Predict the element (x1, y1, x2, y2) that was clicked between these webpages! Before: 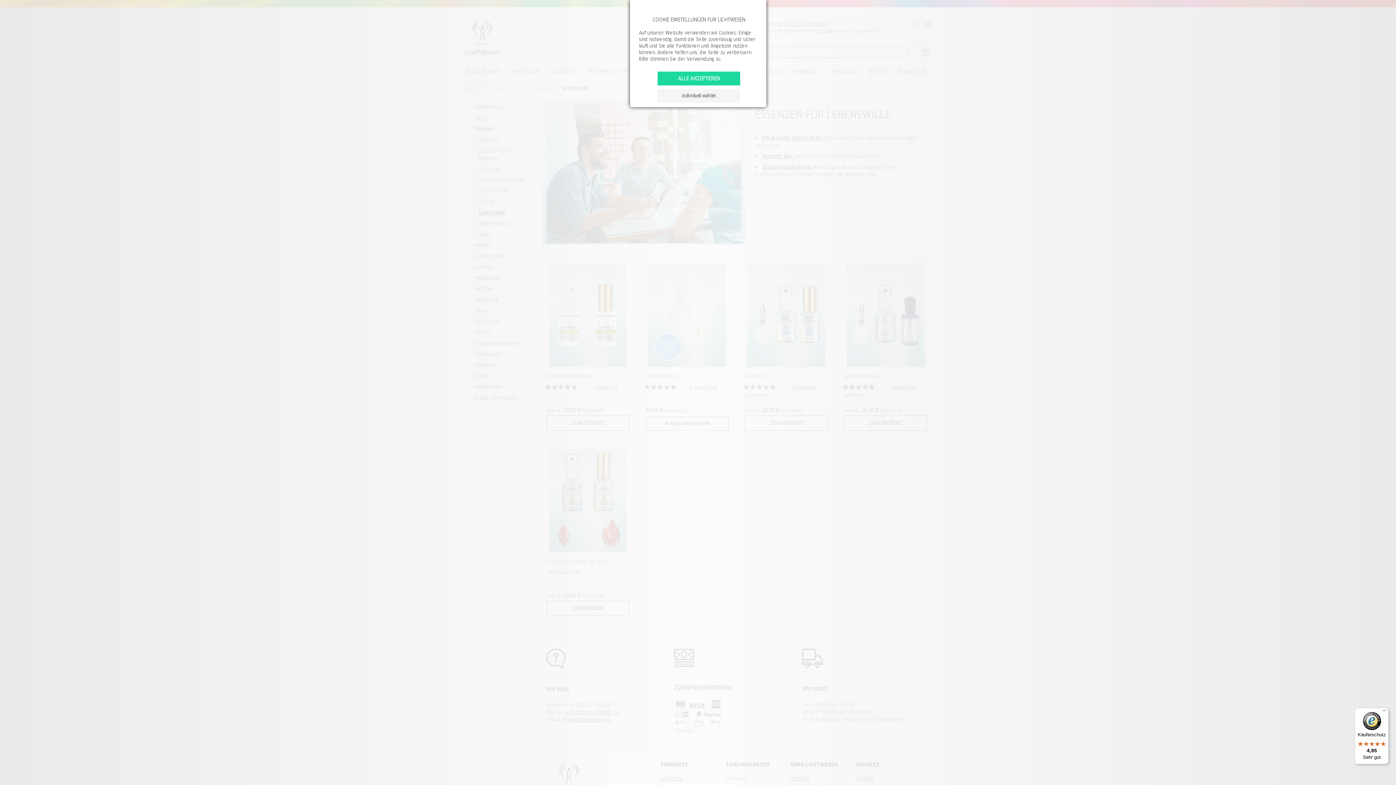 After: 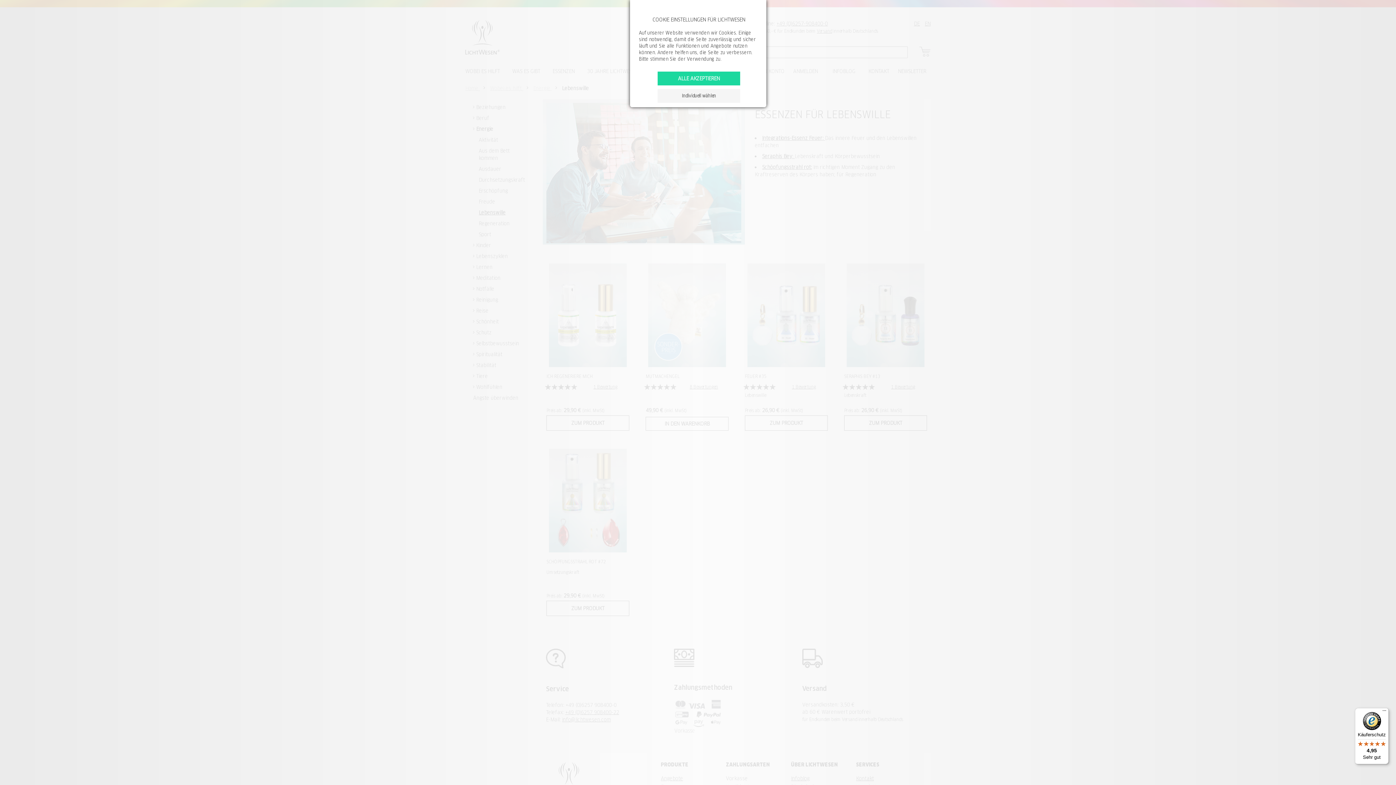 Action: label: Käuferschutz

4,95

Sehr gut bbox: (1355, 708, 1389, 764)